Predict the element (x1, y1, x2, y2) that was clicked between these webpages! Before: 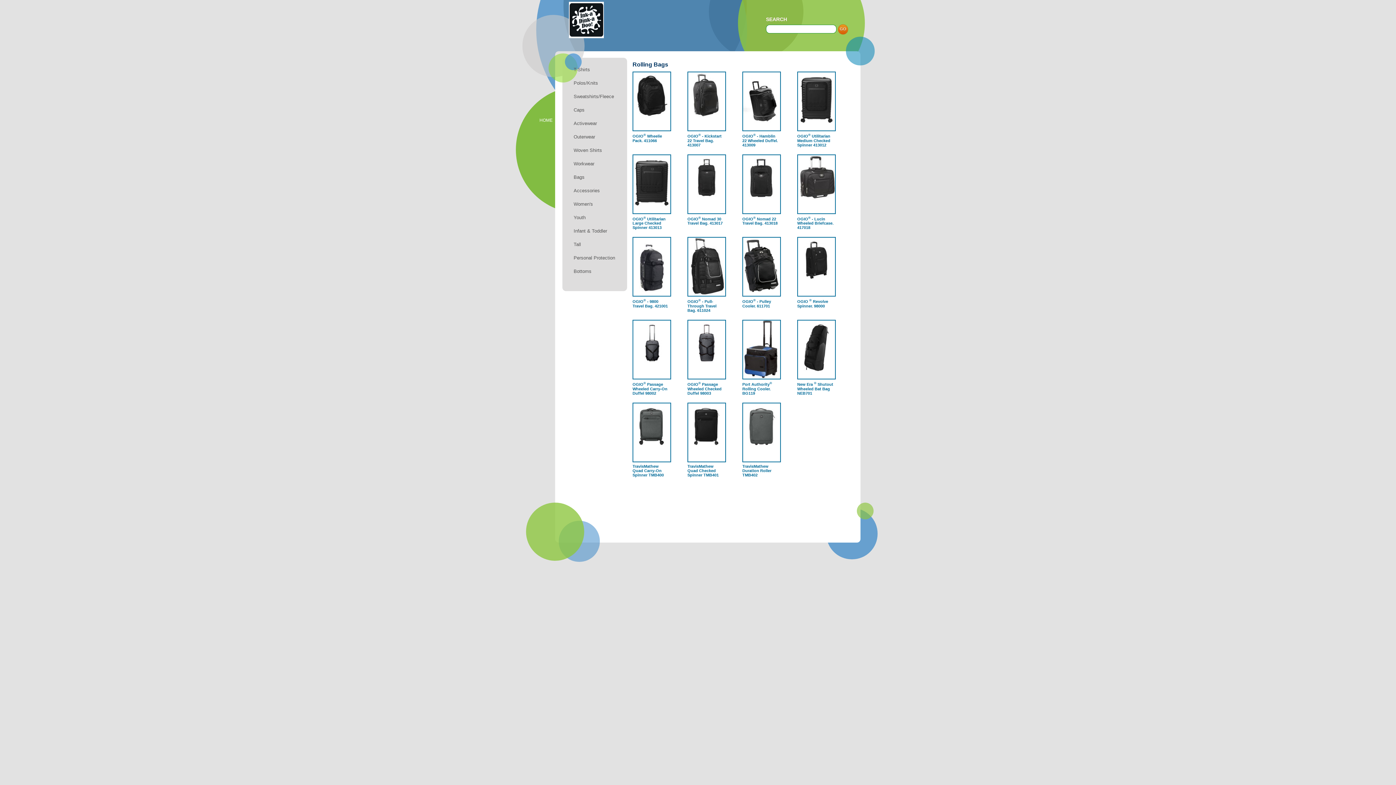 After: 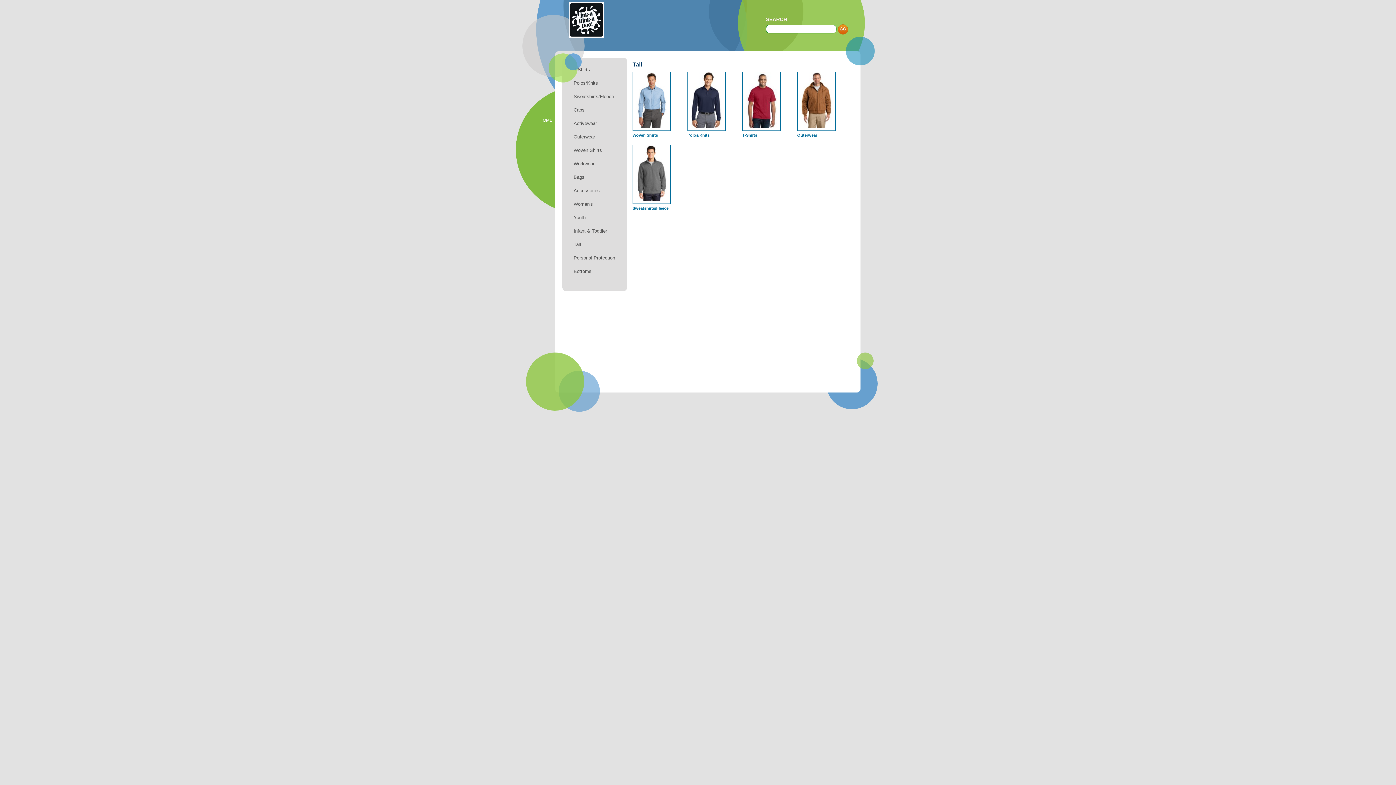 Action: label: Tall bbox: (572, 240, 627, 251)